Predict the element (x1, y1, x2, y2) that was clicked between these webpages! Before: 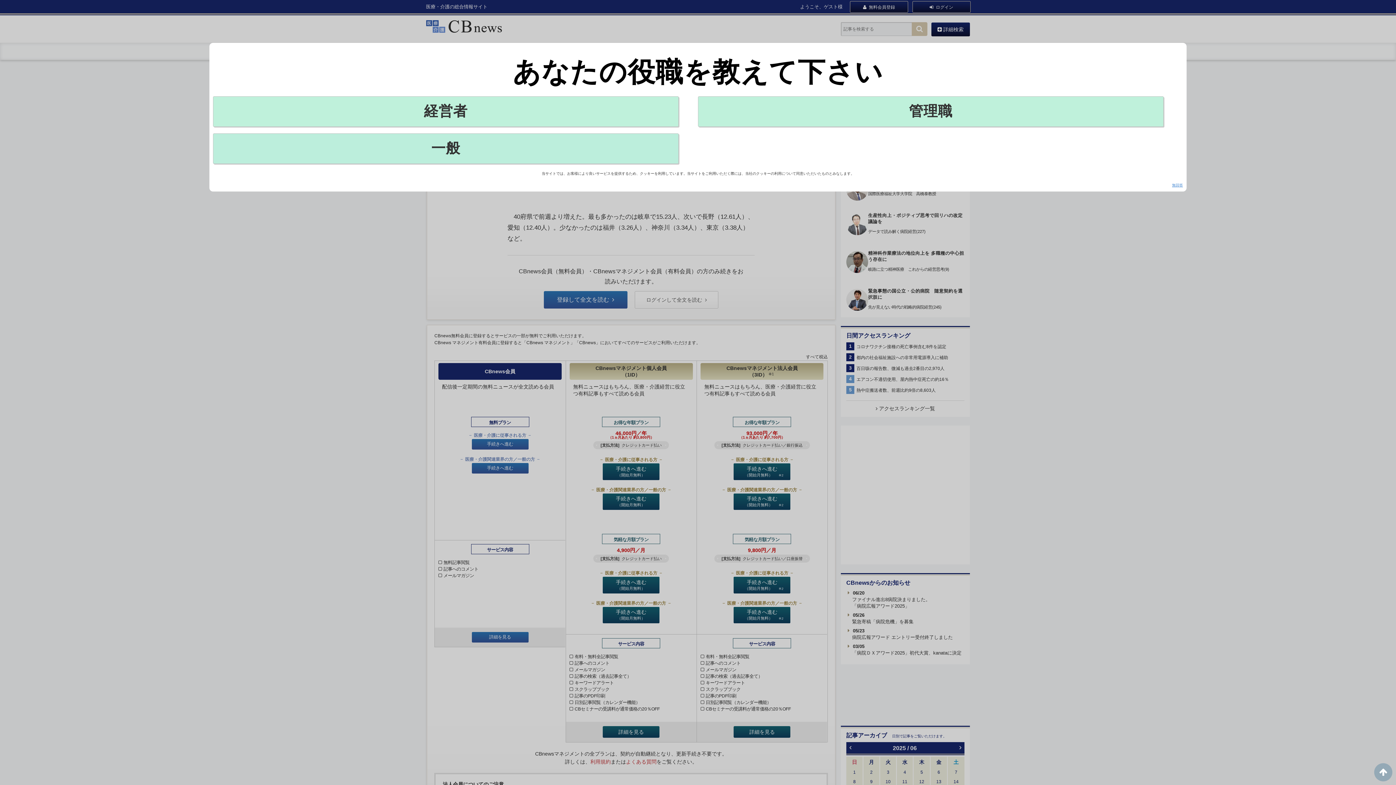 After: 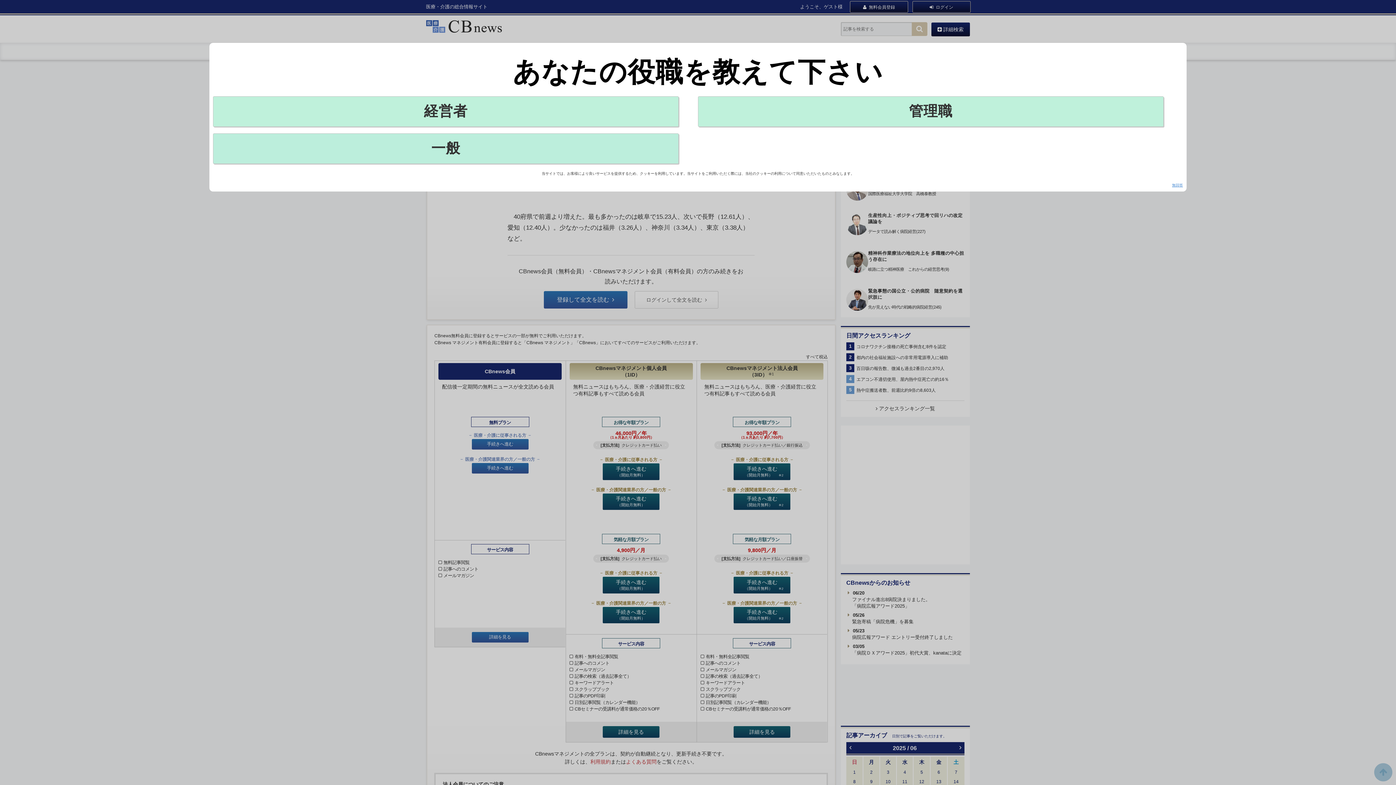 Action: bbox: (1374, 763, 1392, 781)